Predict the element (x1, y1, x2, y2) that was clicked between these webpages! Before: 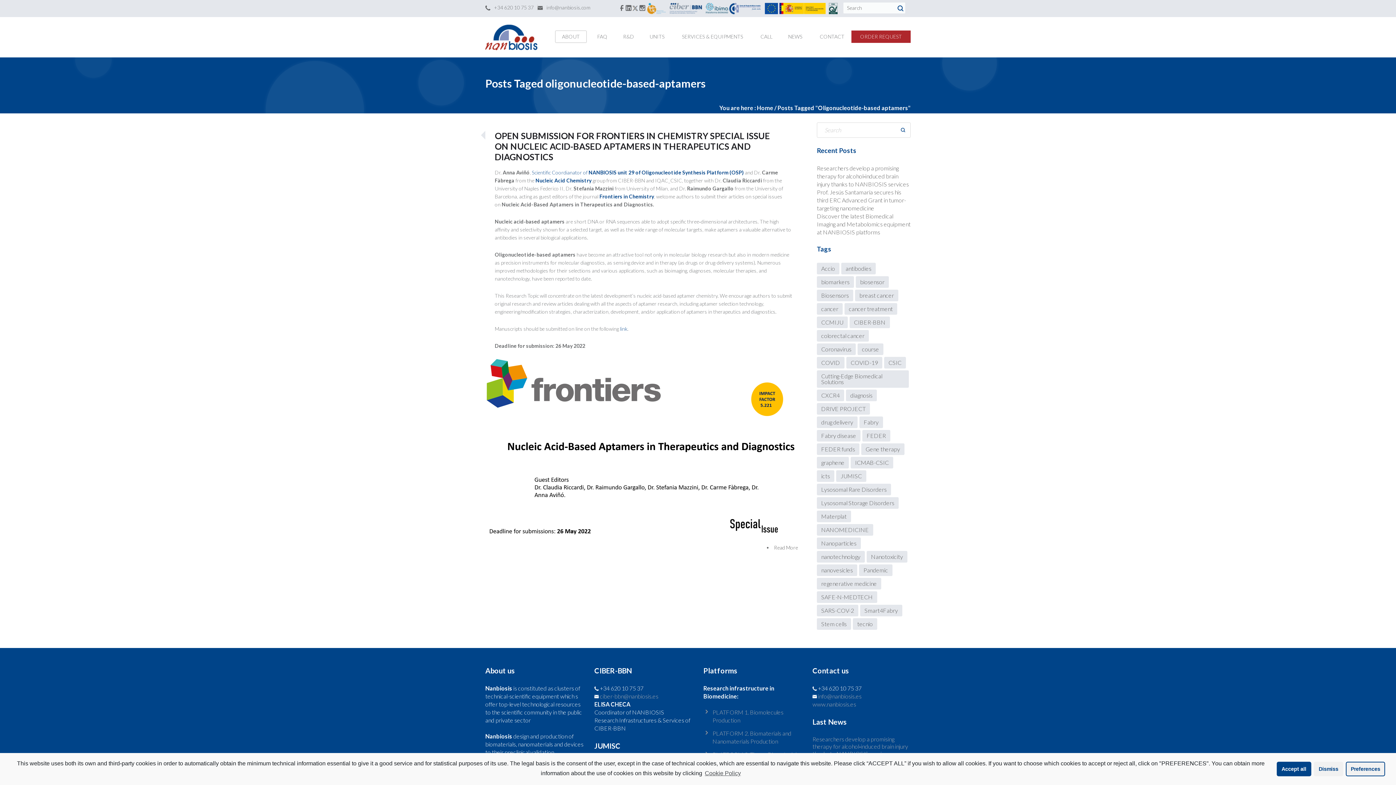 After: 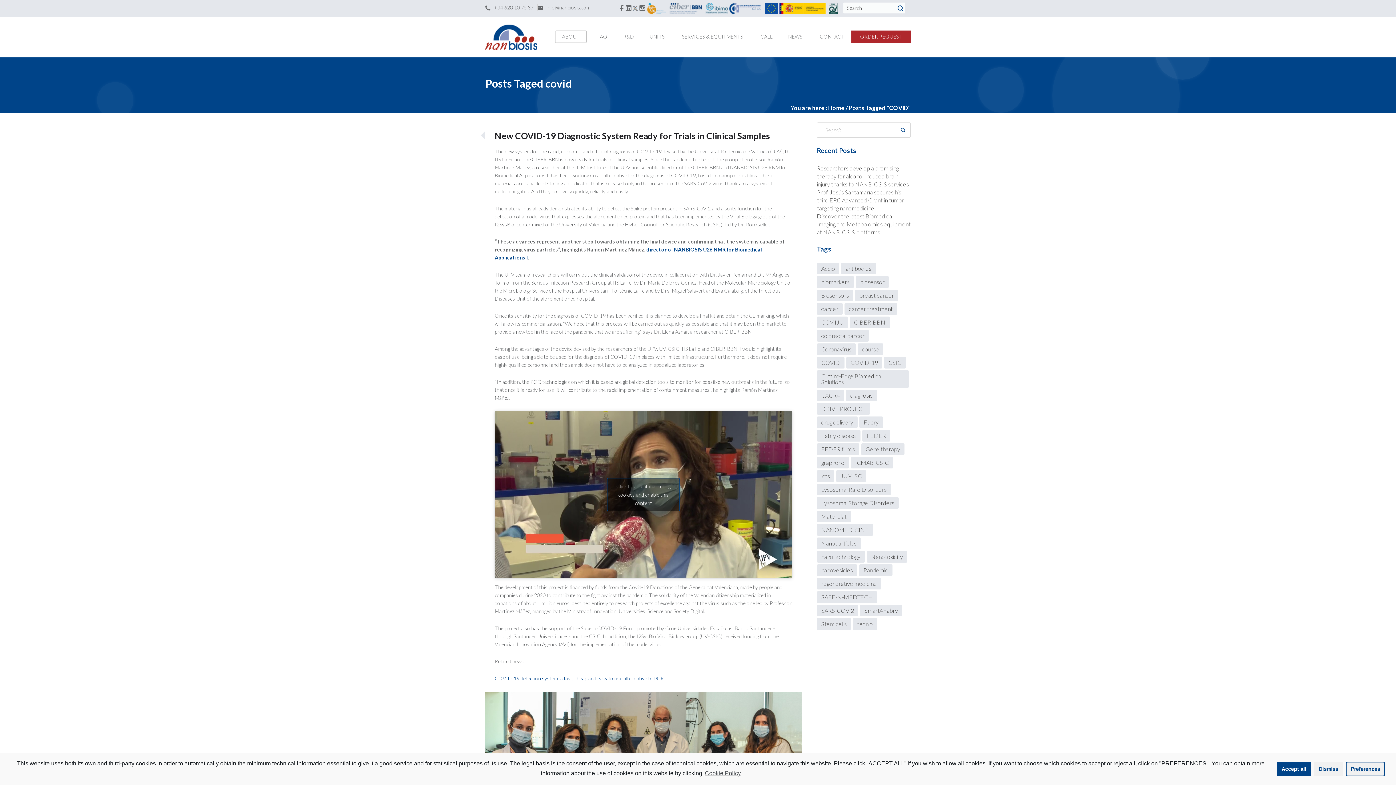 Action: label: COVID (6 items) bbox: (817, 356, 844, 368)